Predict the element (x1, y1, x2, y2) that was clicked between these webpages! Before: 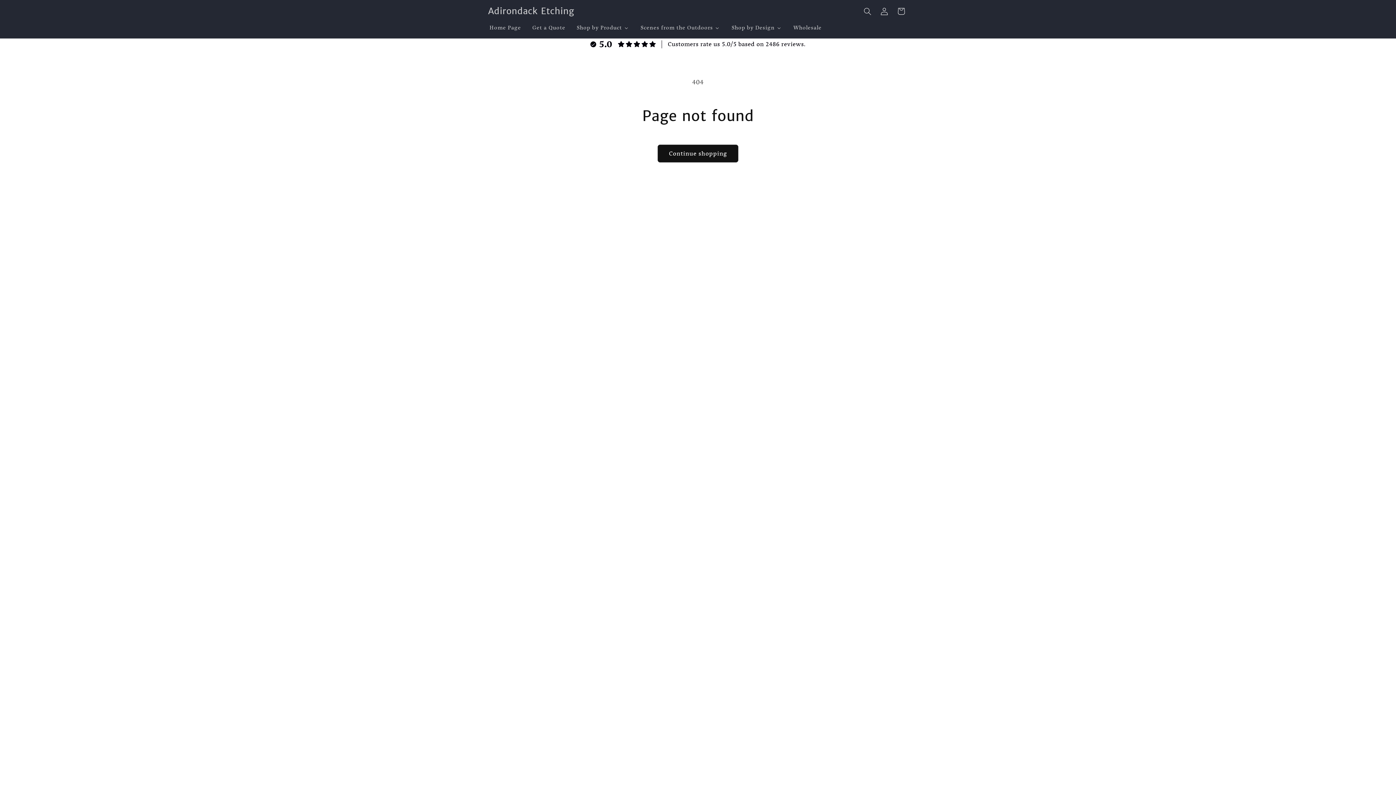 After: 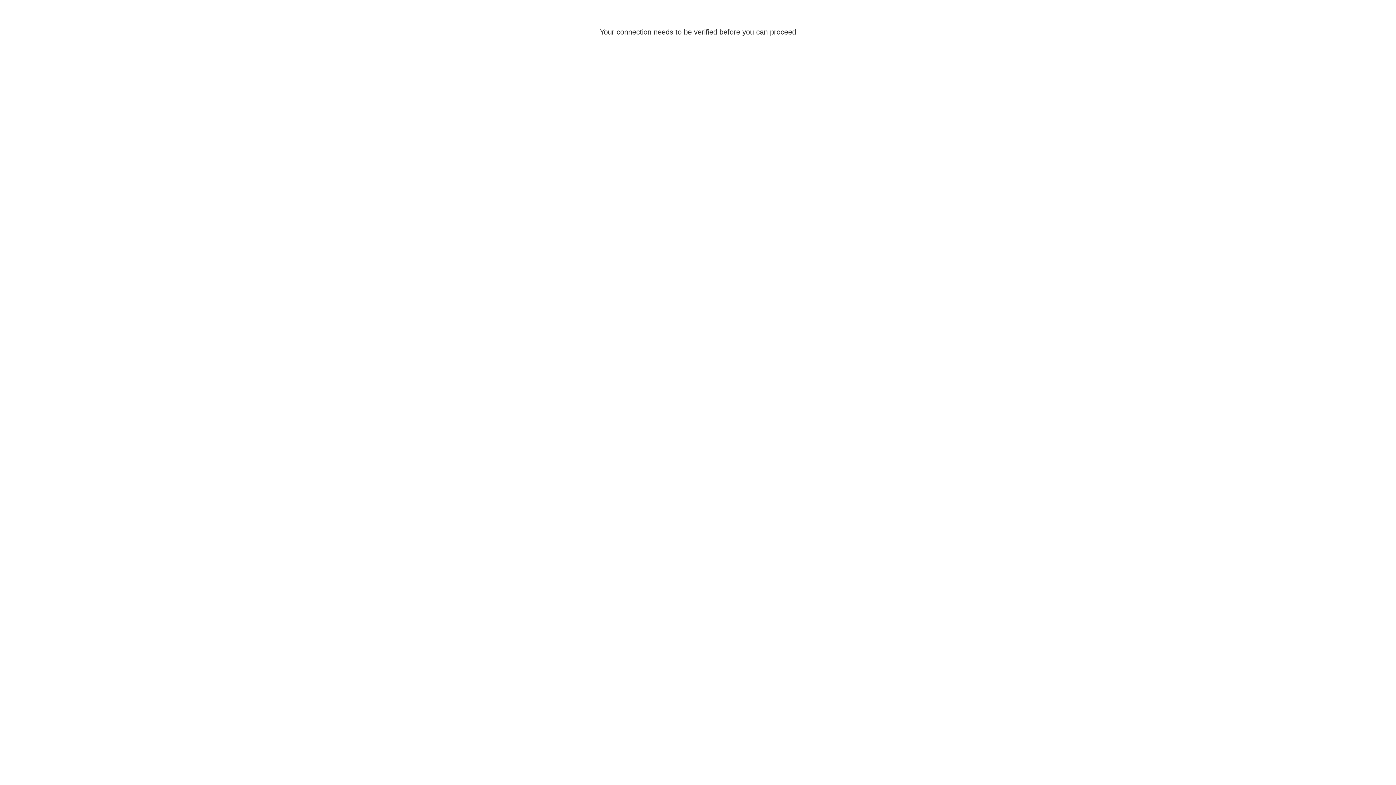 Action: label: Log in bbox: (876, 2, 892, 19)